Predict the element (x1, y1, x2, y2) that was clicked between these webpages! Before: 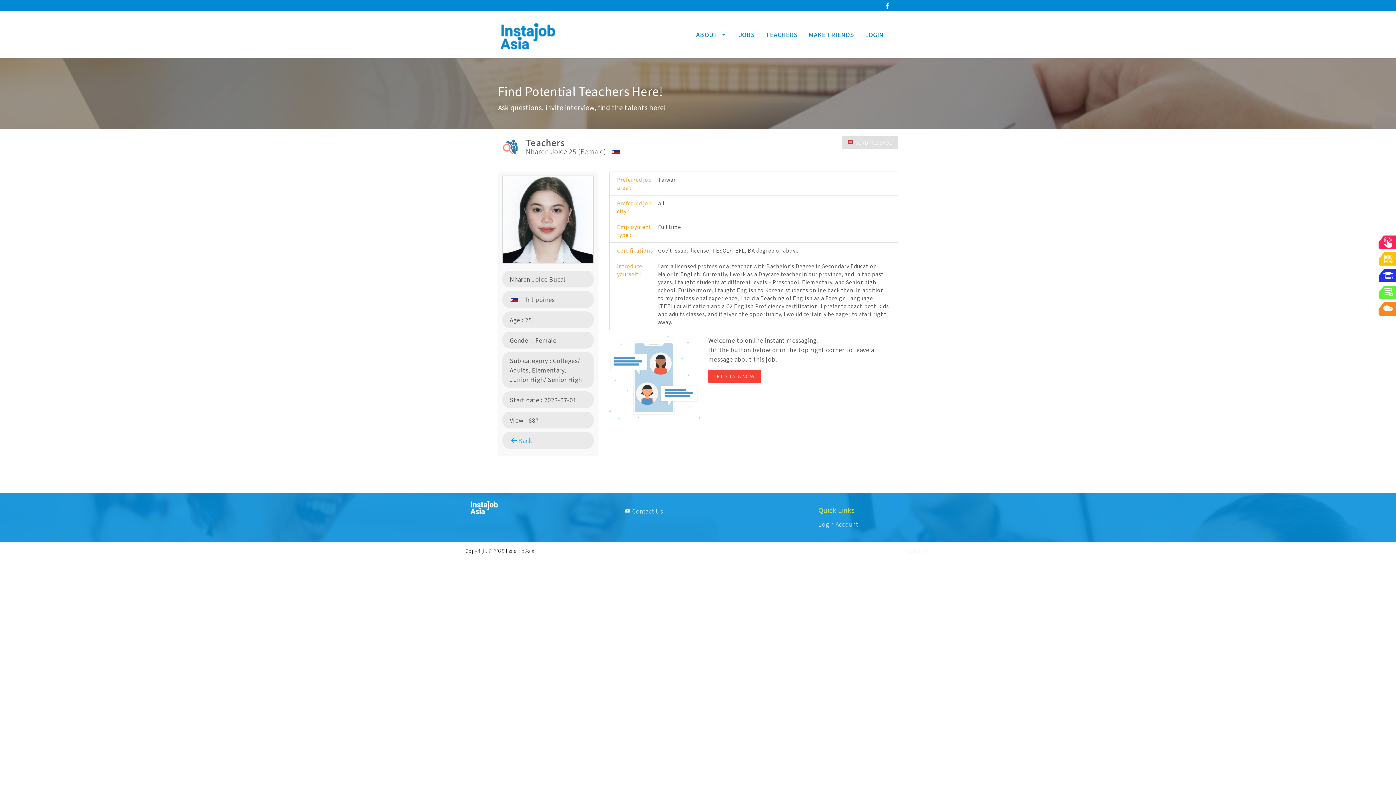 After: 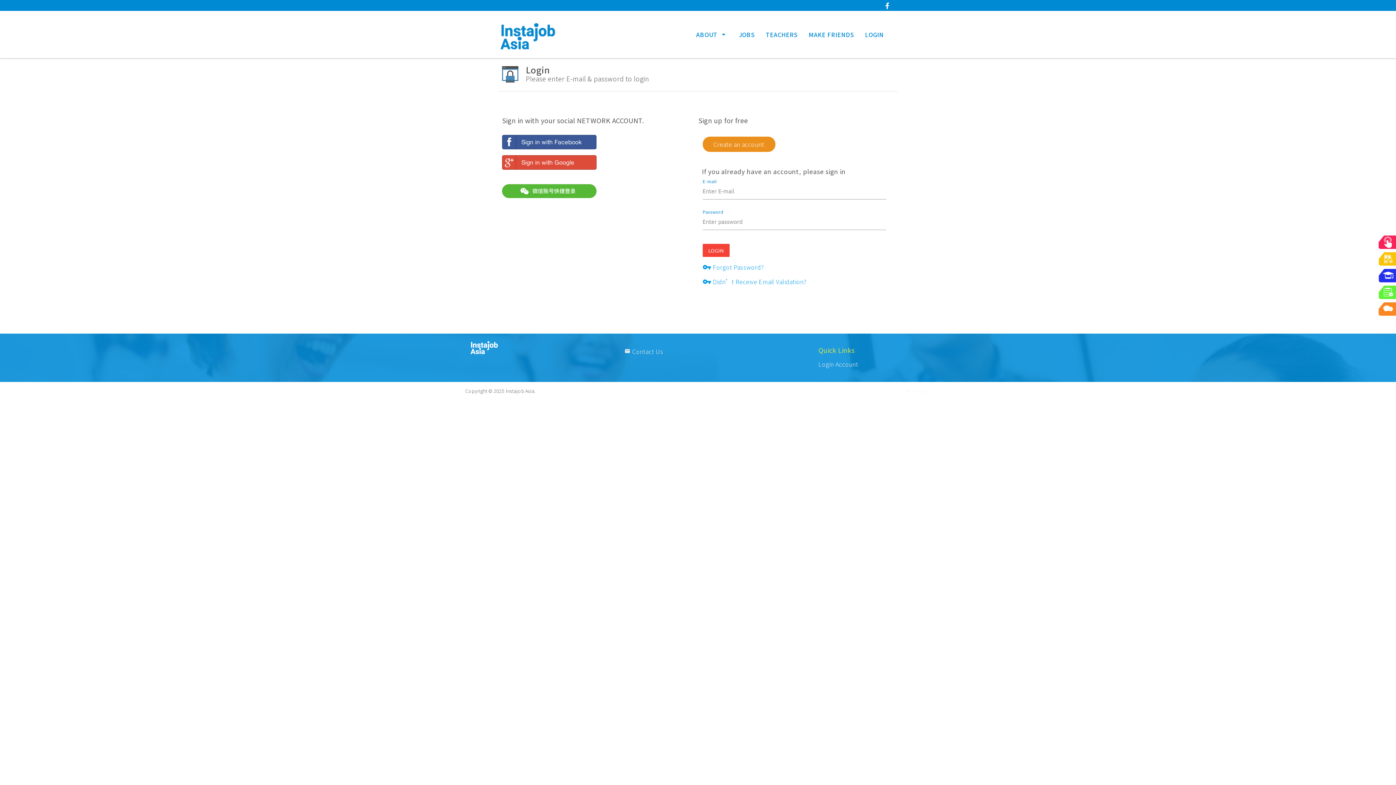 Action: label: LOGIN bbox: (859, 10, 889, 58)